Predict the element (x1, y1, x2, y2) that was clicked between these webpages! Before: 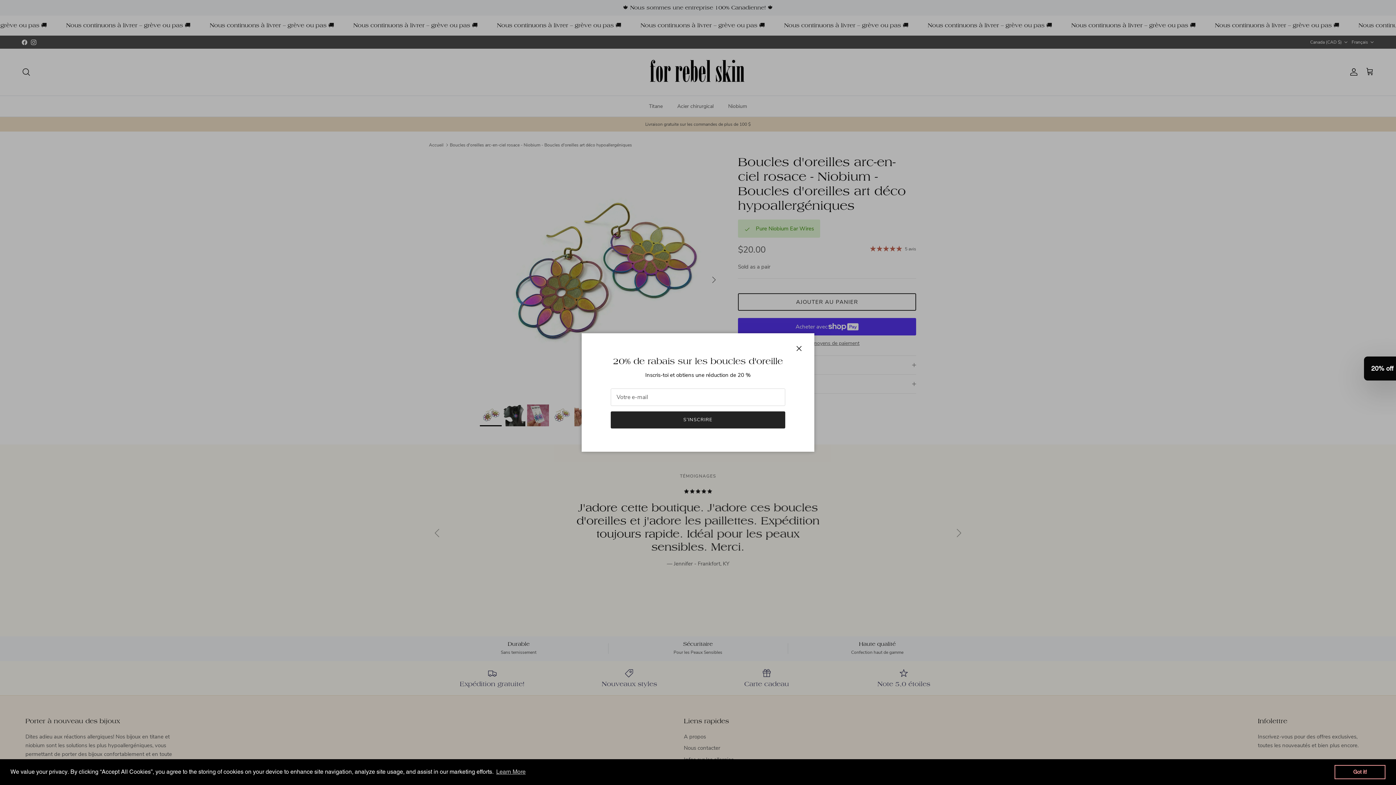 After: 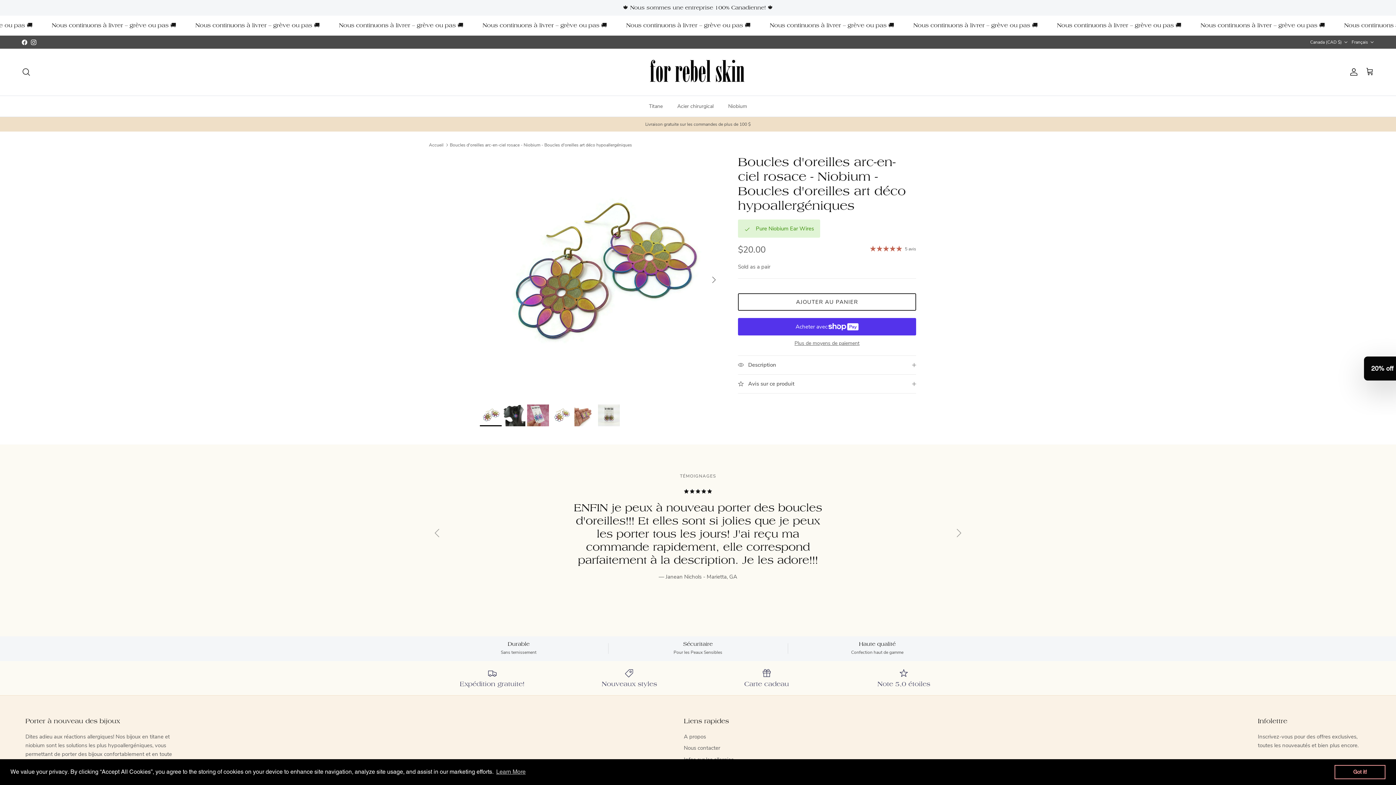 Action: label: Fermer bbox: (791, 340, 807, 356)